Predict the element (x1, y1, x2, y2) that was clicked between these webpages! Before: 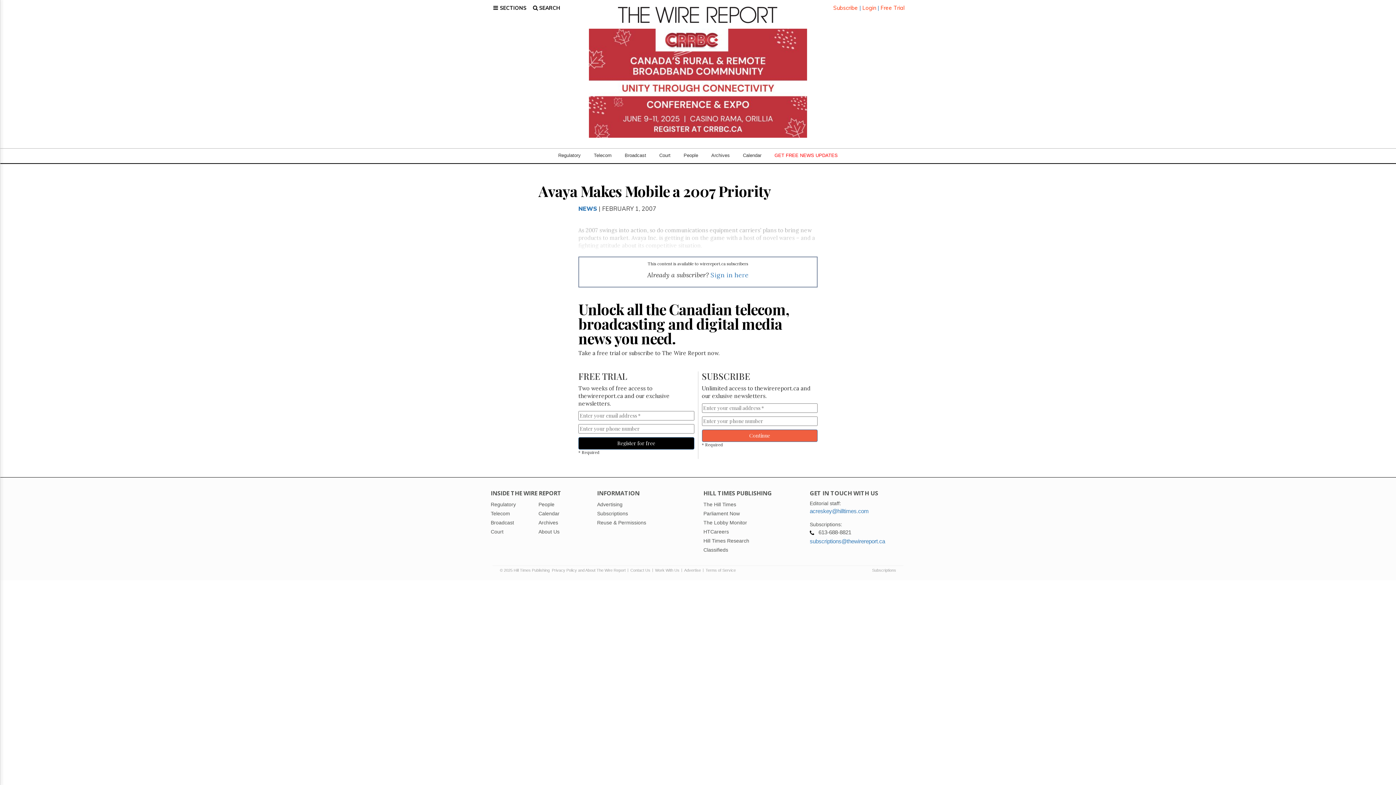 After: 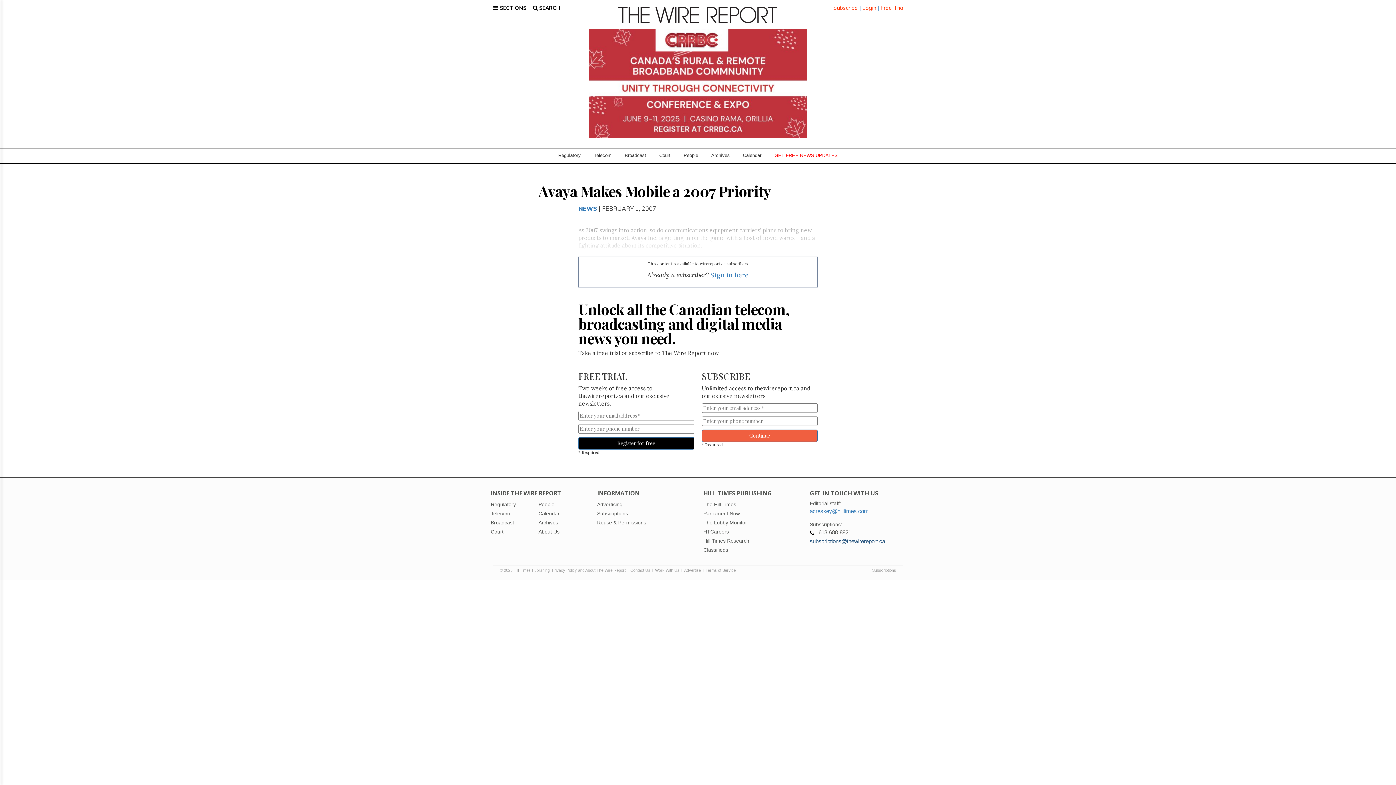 Action: label: subscriptions@thewirereport.ca bbox: (810, 538, 885, 544)